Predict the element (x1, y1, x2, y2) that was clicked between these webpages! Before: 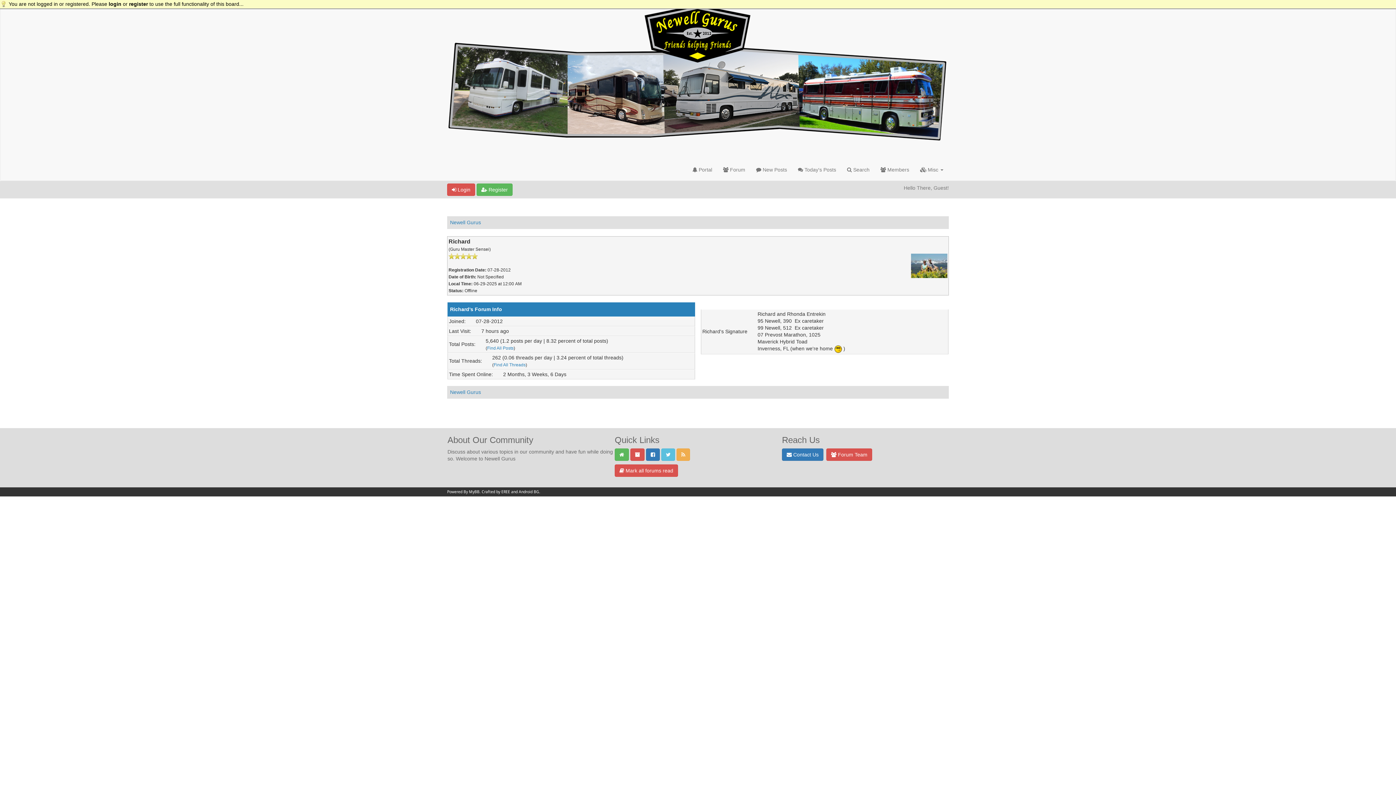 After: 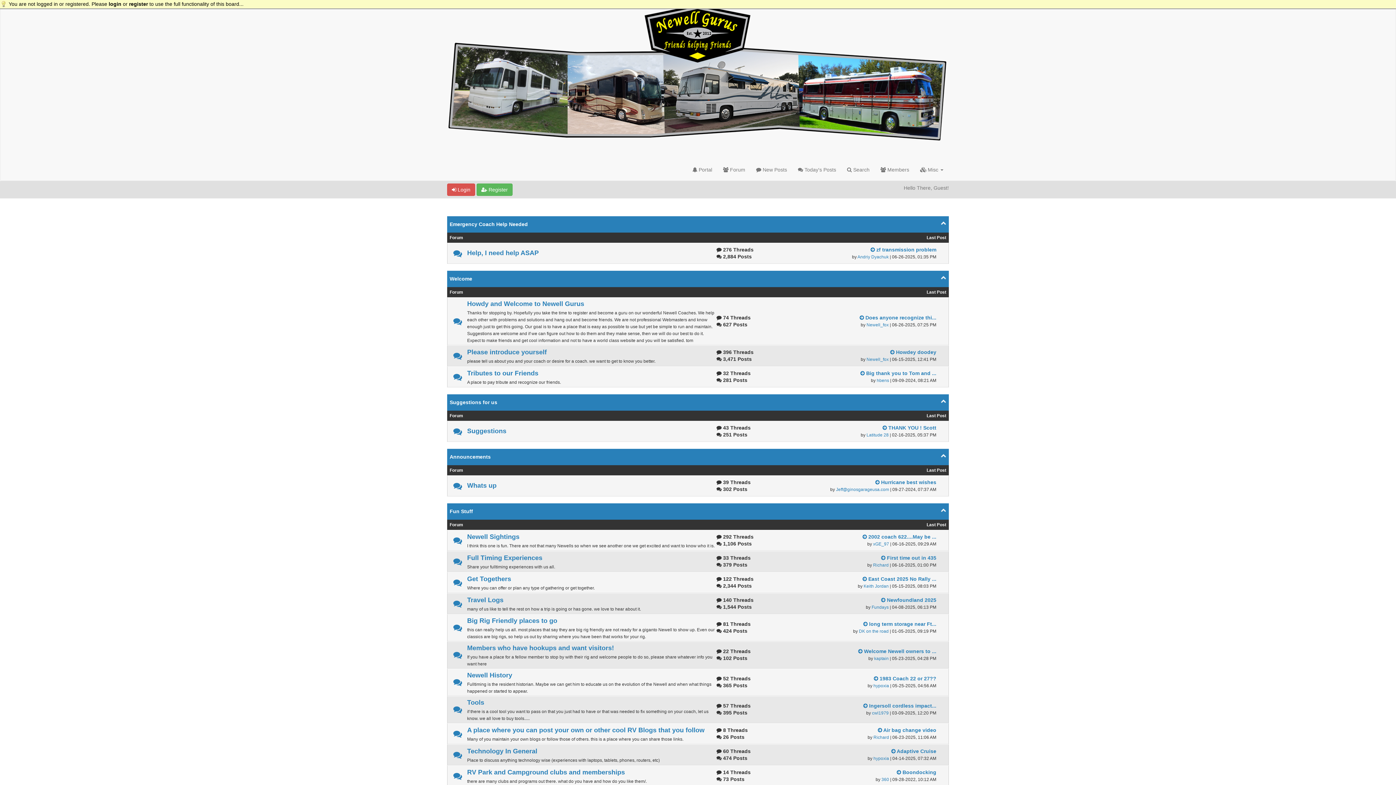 Action: bbox: (450, 219, 481, 225) label: Newell Gurus